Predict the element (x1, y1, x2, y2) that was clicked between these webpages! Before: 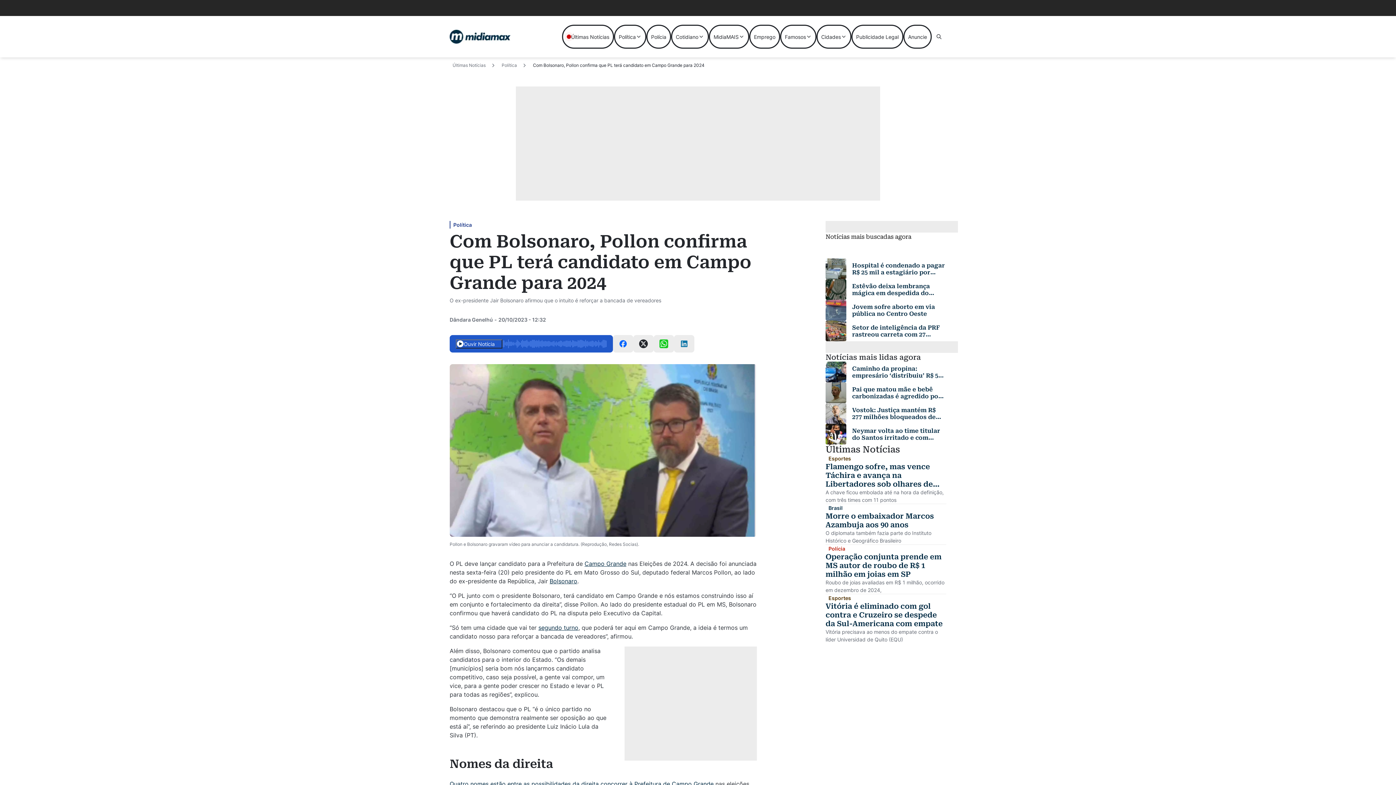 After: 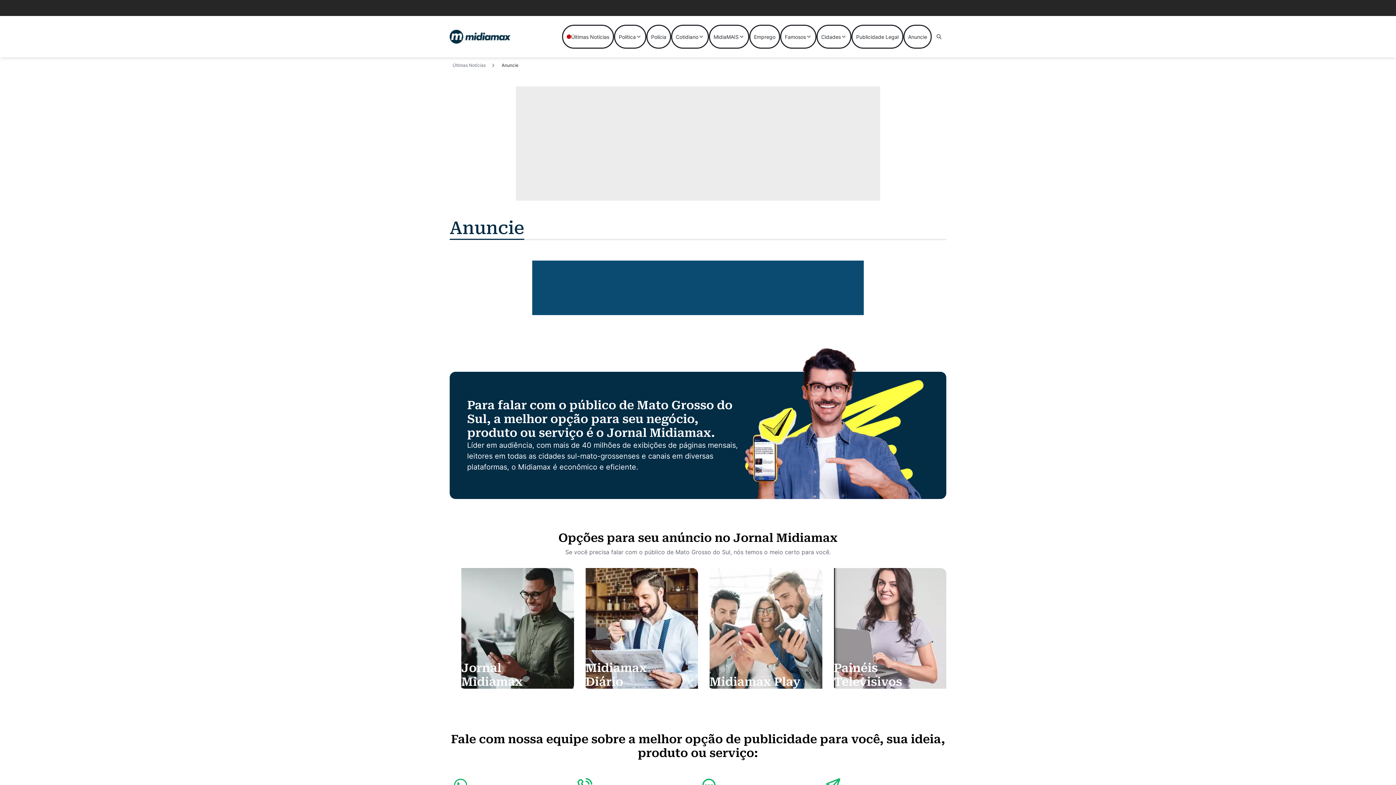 Action: bbox: (903, 24, 932, 48) label: Anuncie